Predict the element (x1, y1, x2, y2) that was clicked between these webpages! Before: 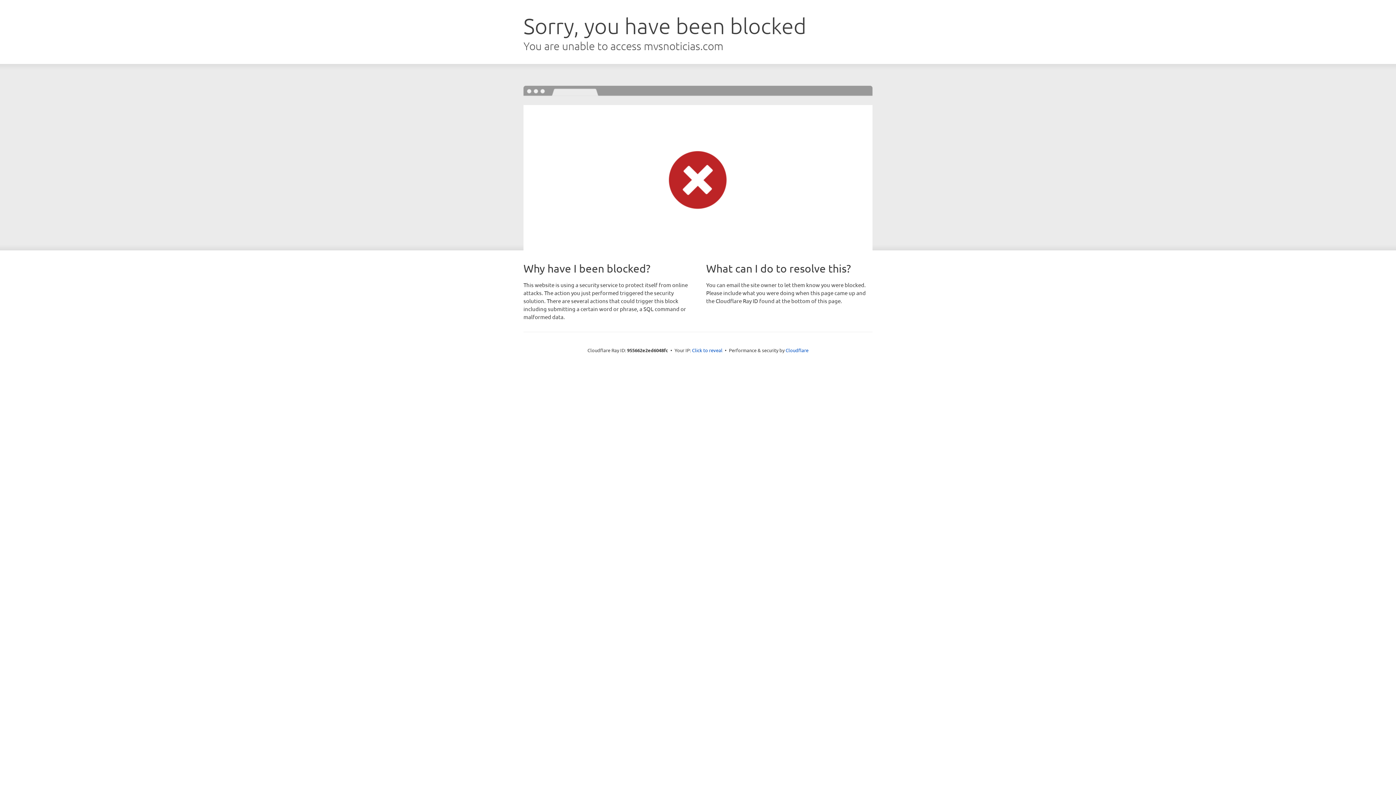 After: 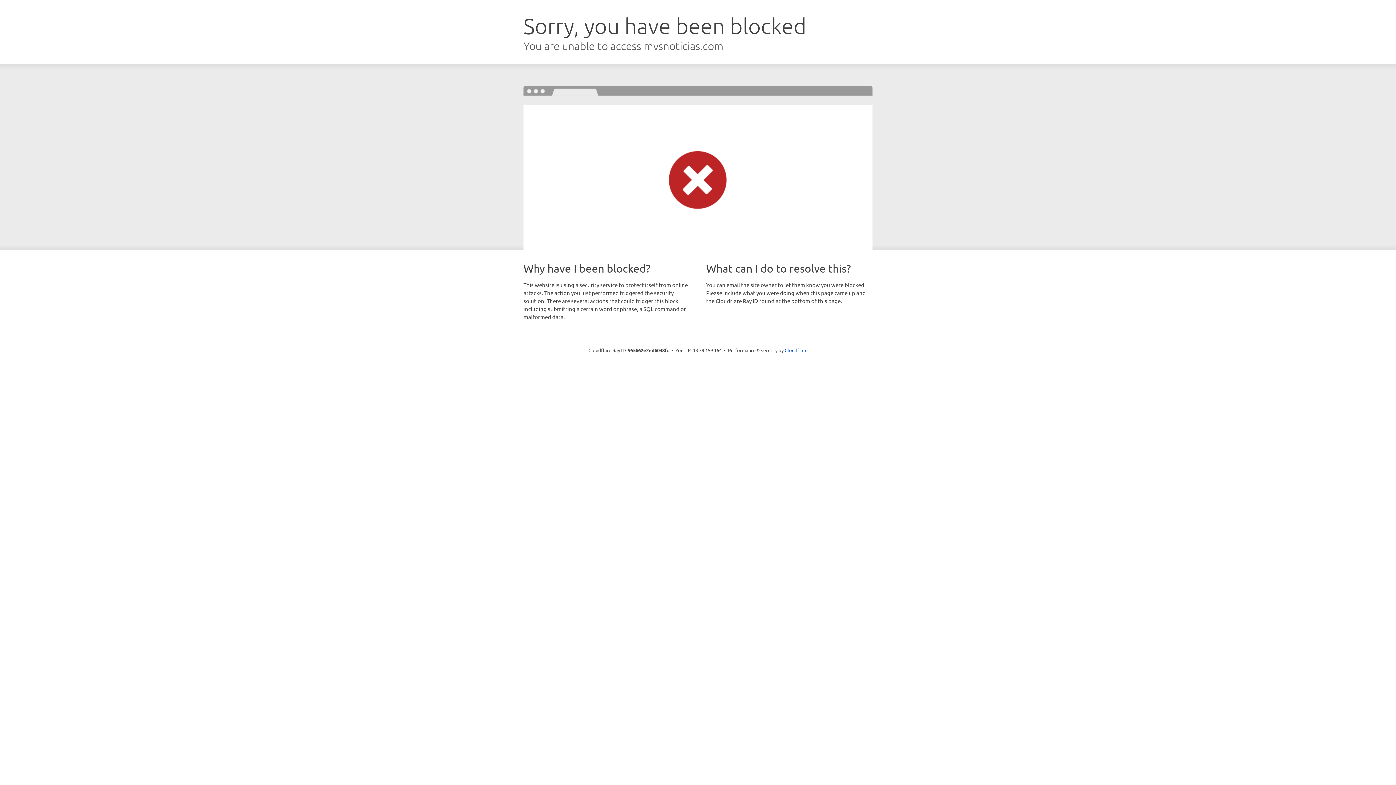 Action: bbox: (692, 346, 722, 353) label: Click to reveal